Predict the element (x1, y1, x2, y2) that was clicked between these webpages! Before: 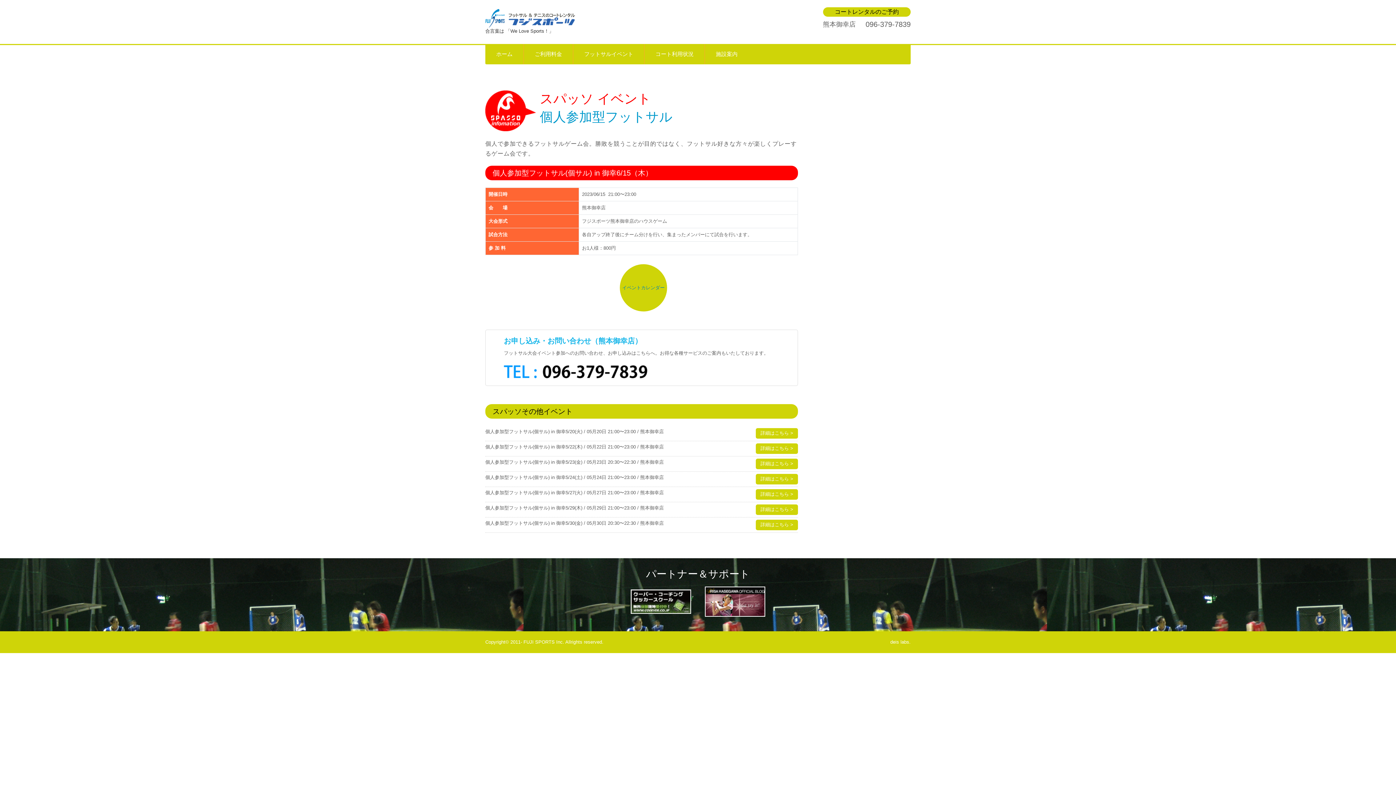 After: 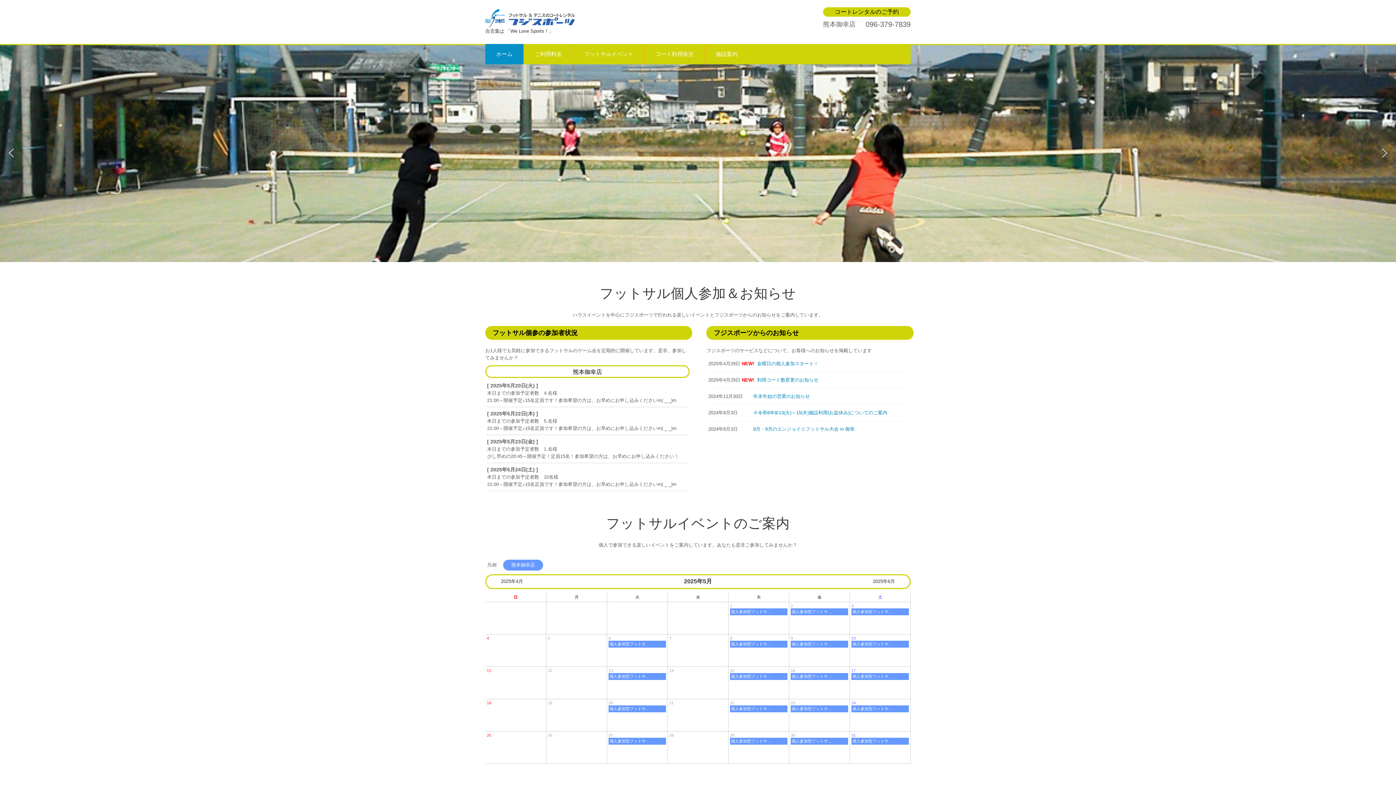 Action: bbox: (485, 27, 591, 34) label: 合言葉は 「We Love Sports！」